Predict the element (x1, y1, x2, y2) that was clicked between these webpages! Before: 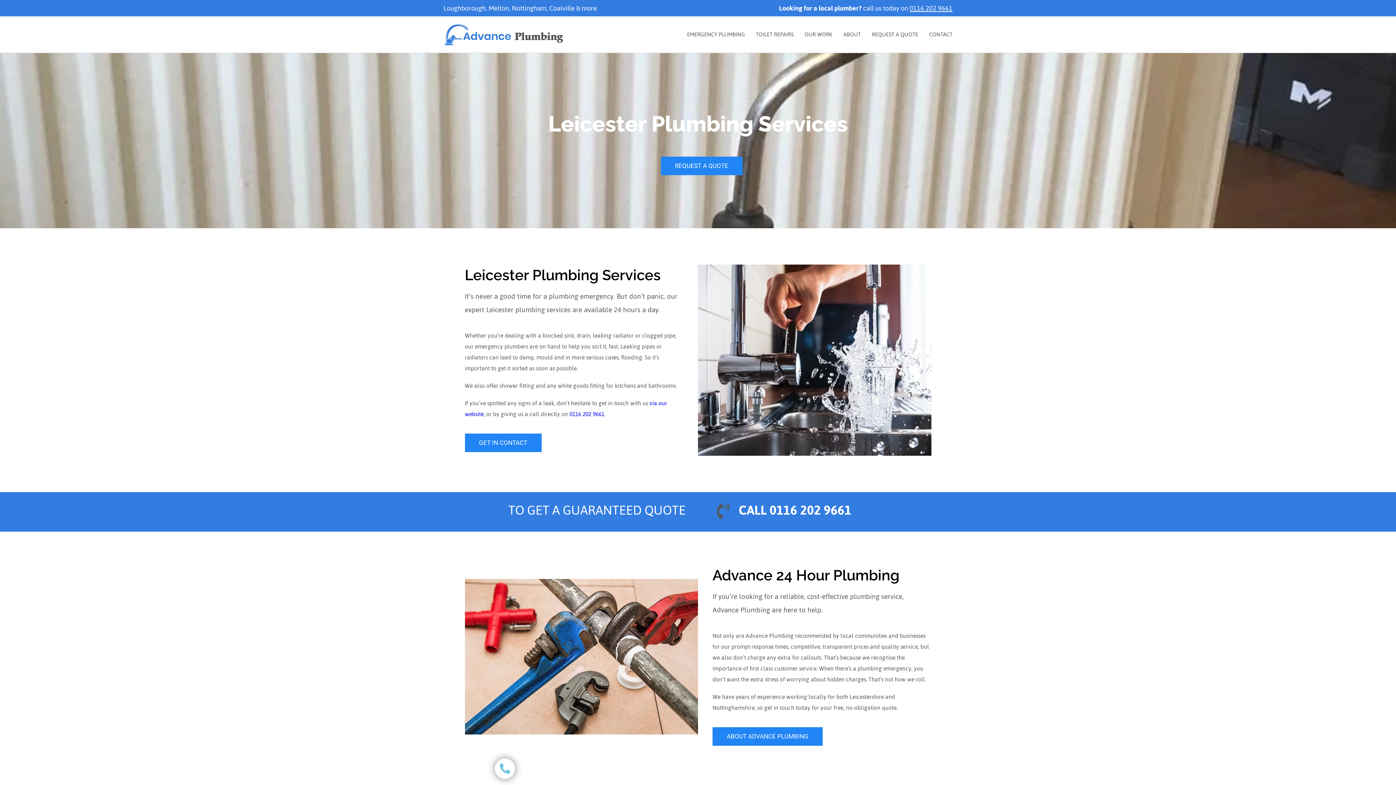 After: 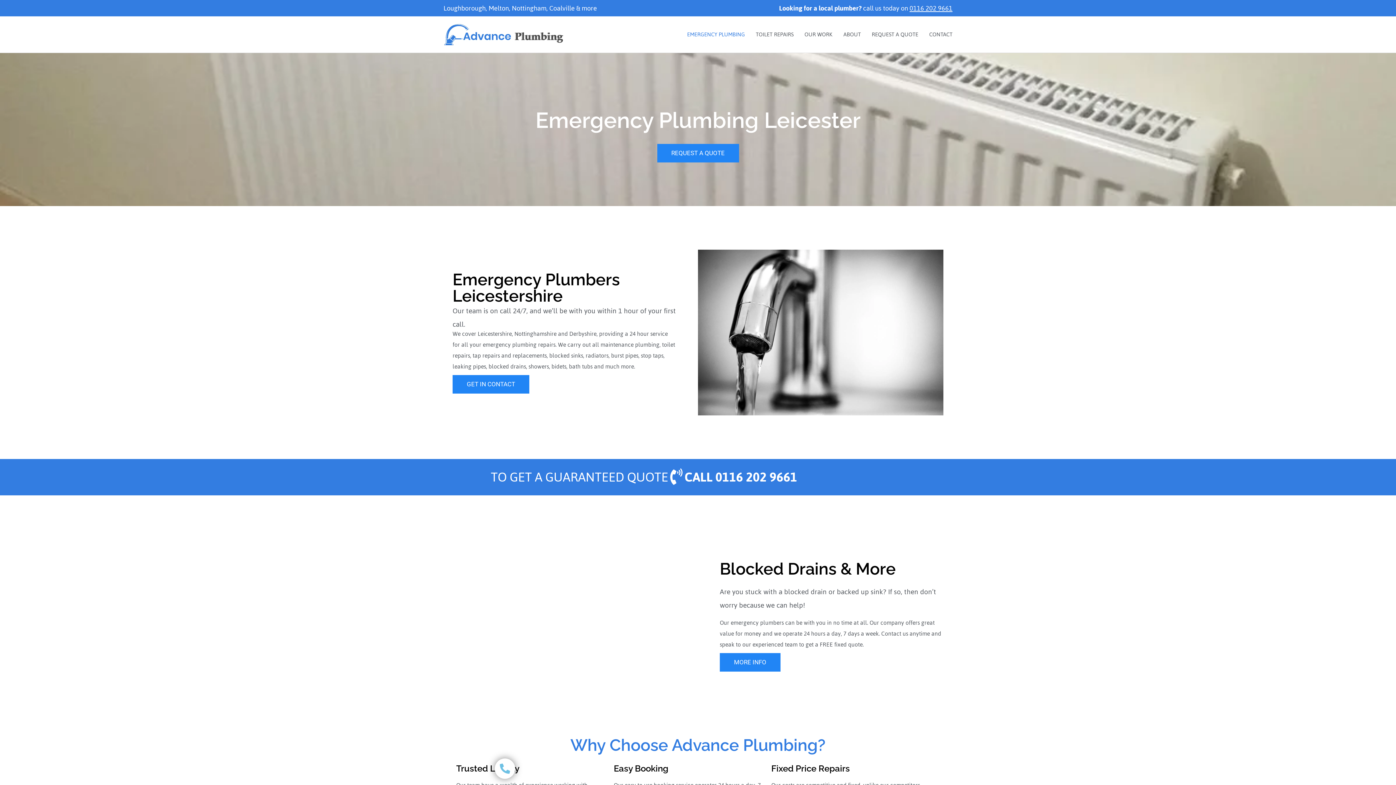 Action: bbox: (687, 30, 745, 38) label: EMERGENCY PLUMBING